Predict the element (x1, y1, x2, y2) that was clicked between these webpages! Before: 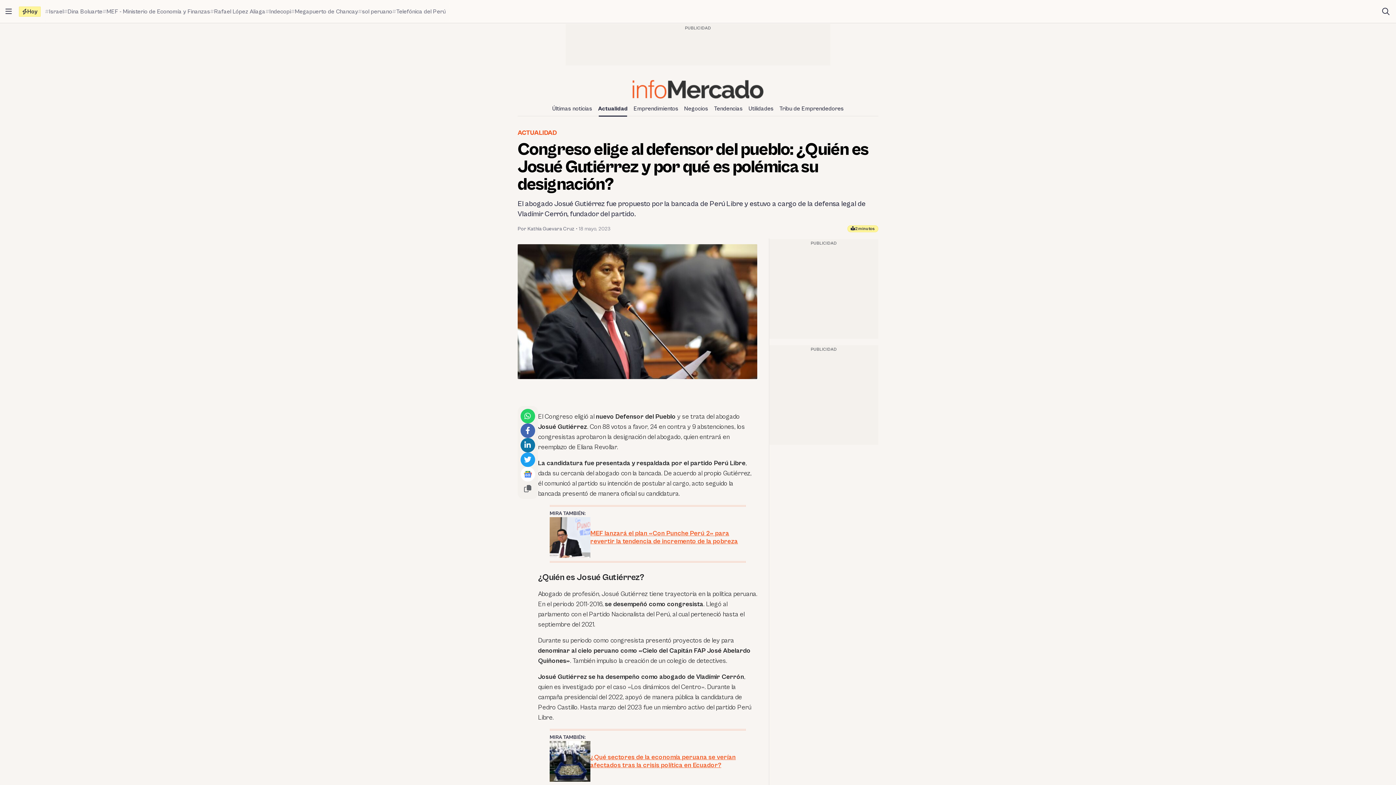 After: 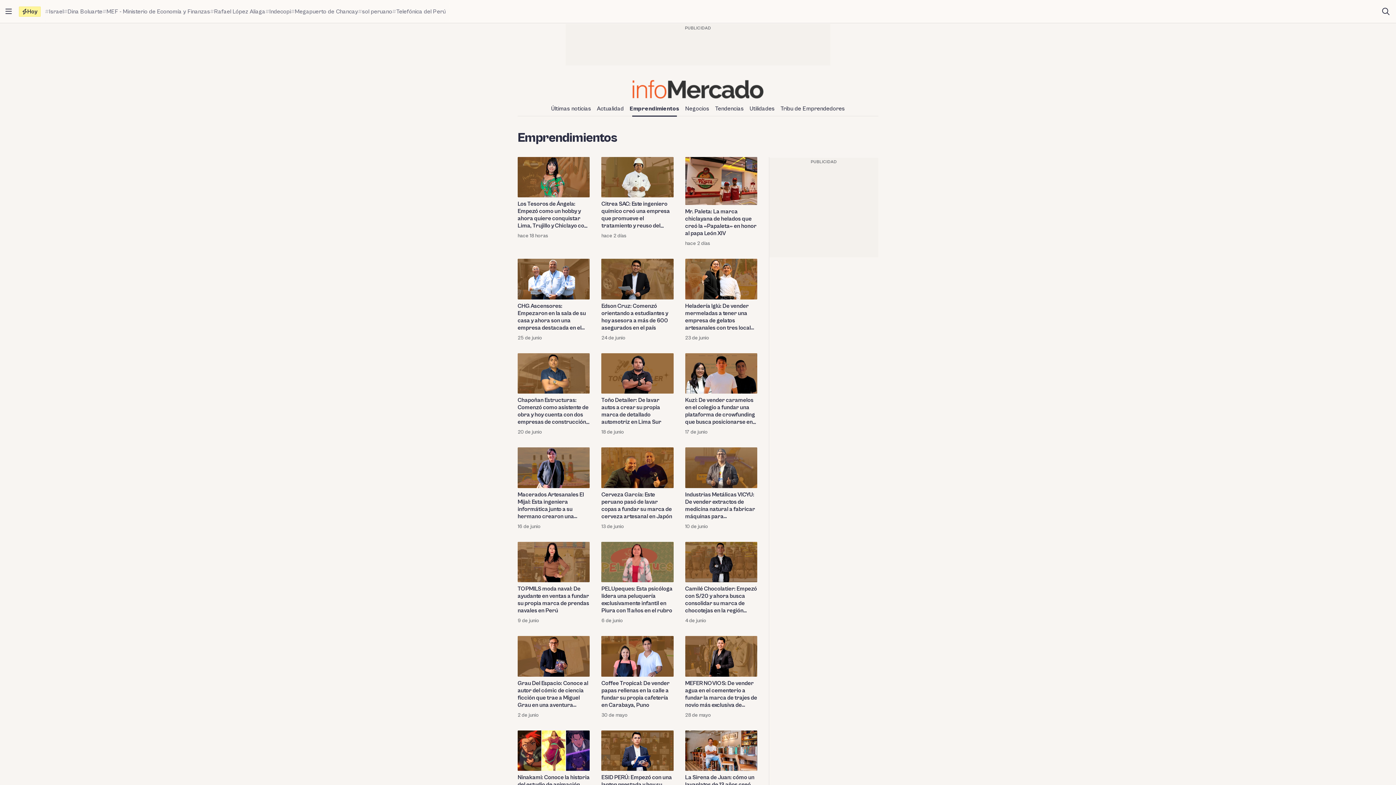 Action: label: Emprendimientos bbox: (630, 102, 681, 114)